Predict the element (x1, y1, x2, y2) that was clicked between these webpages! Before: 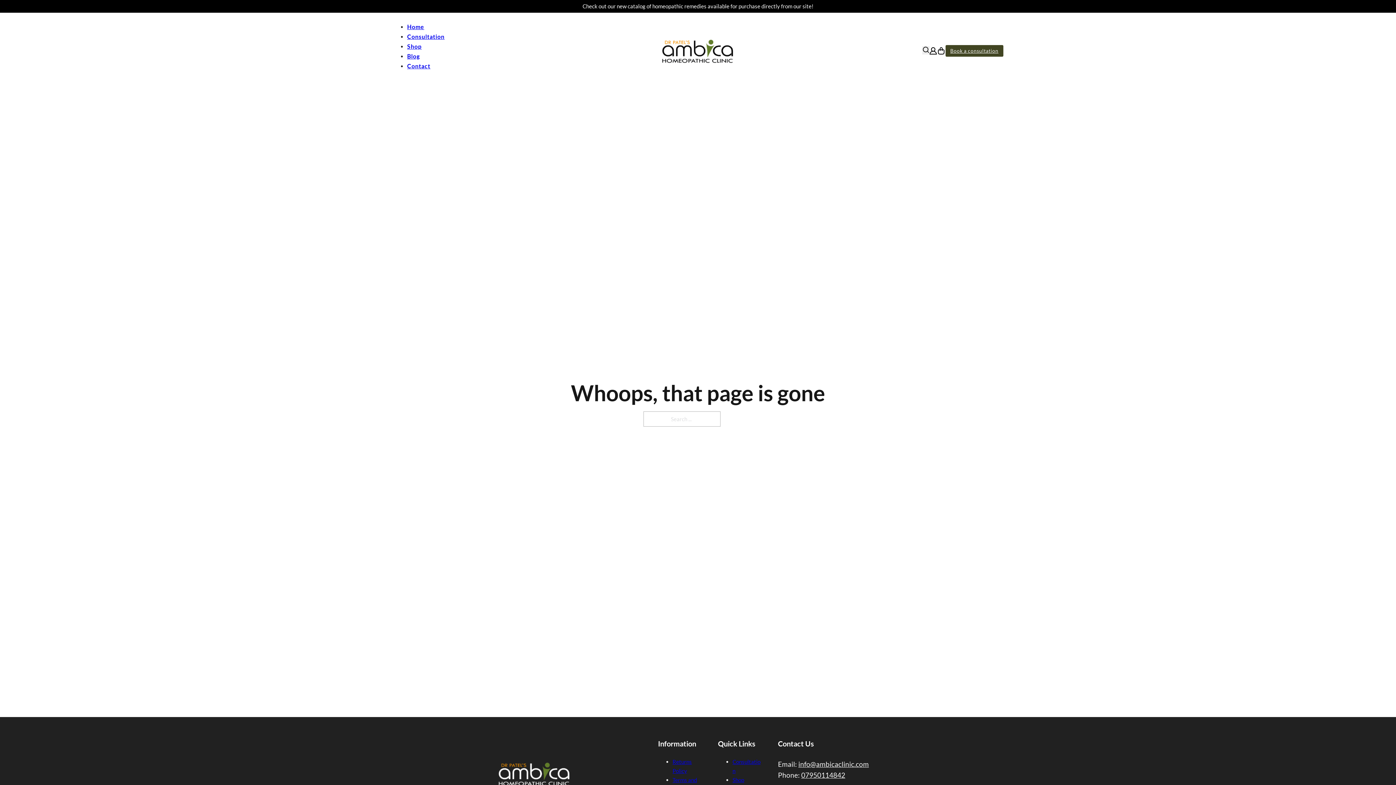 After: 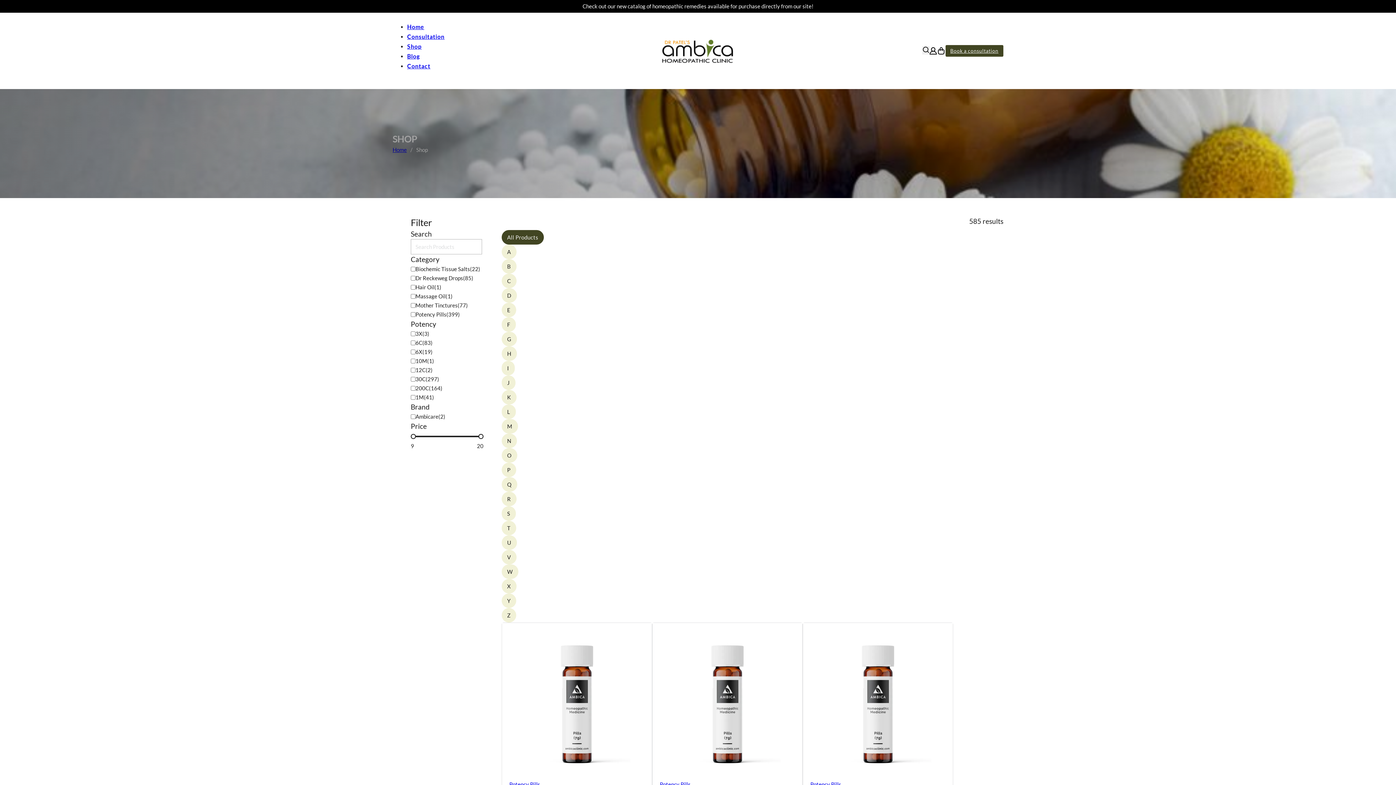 Action: bbox: (732, 777, 744, 783) label: Shop